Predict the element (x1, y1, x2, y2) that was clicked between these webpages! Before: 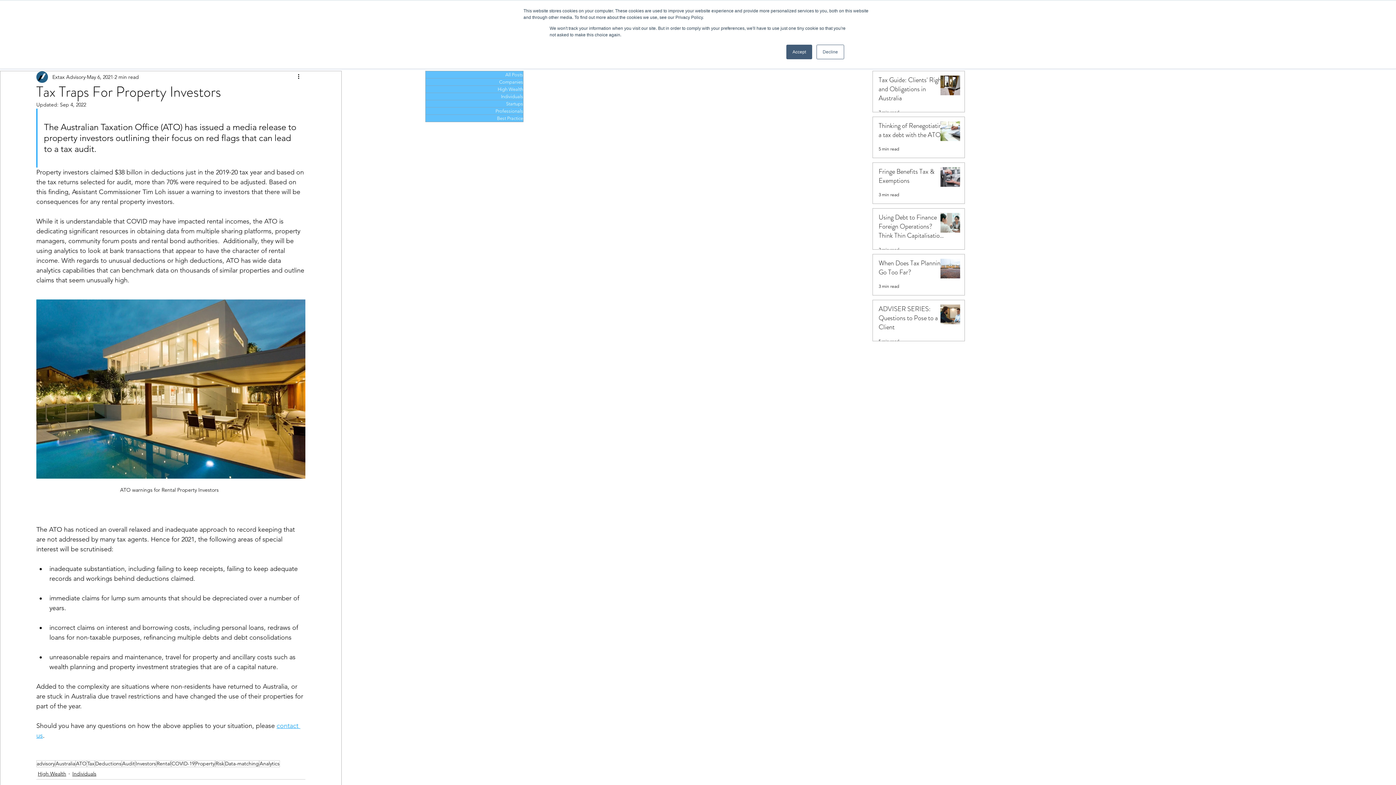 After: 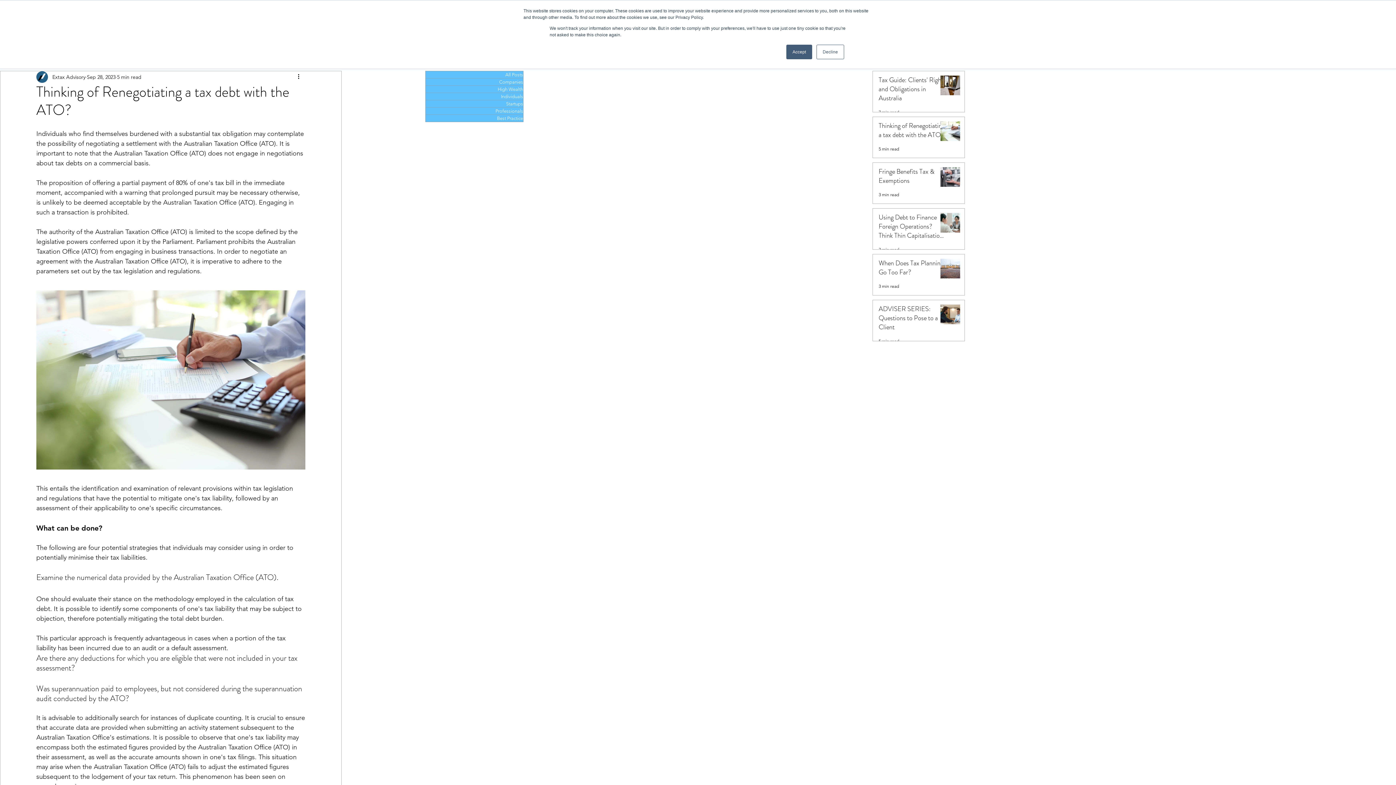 Action: bbox: (878, 121, 946, 142) label: Thinking of Renegotiating a tax debt with the ATO?